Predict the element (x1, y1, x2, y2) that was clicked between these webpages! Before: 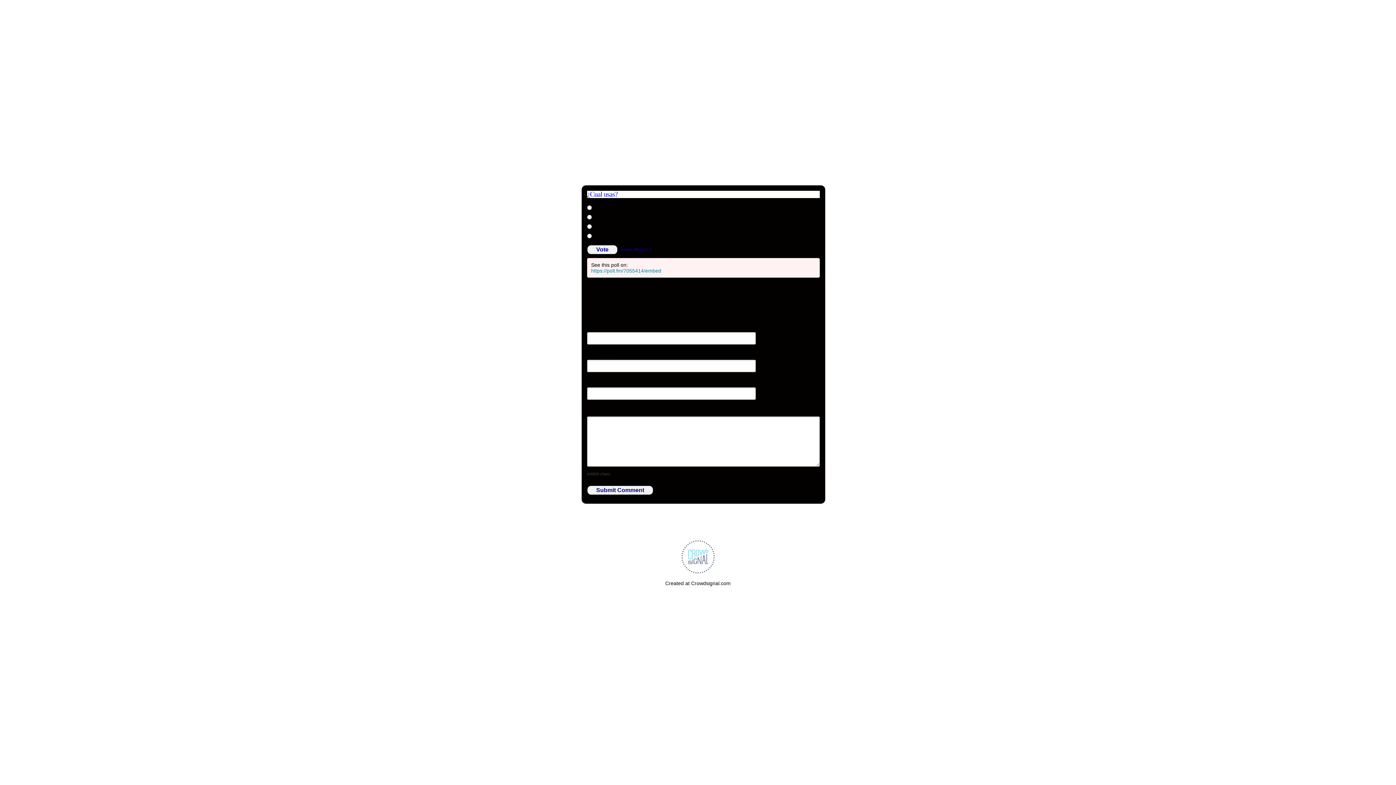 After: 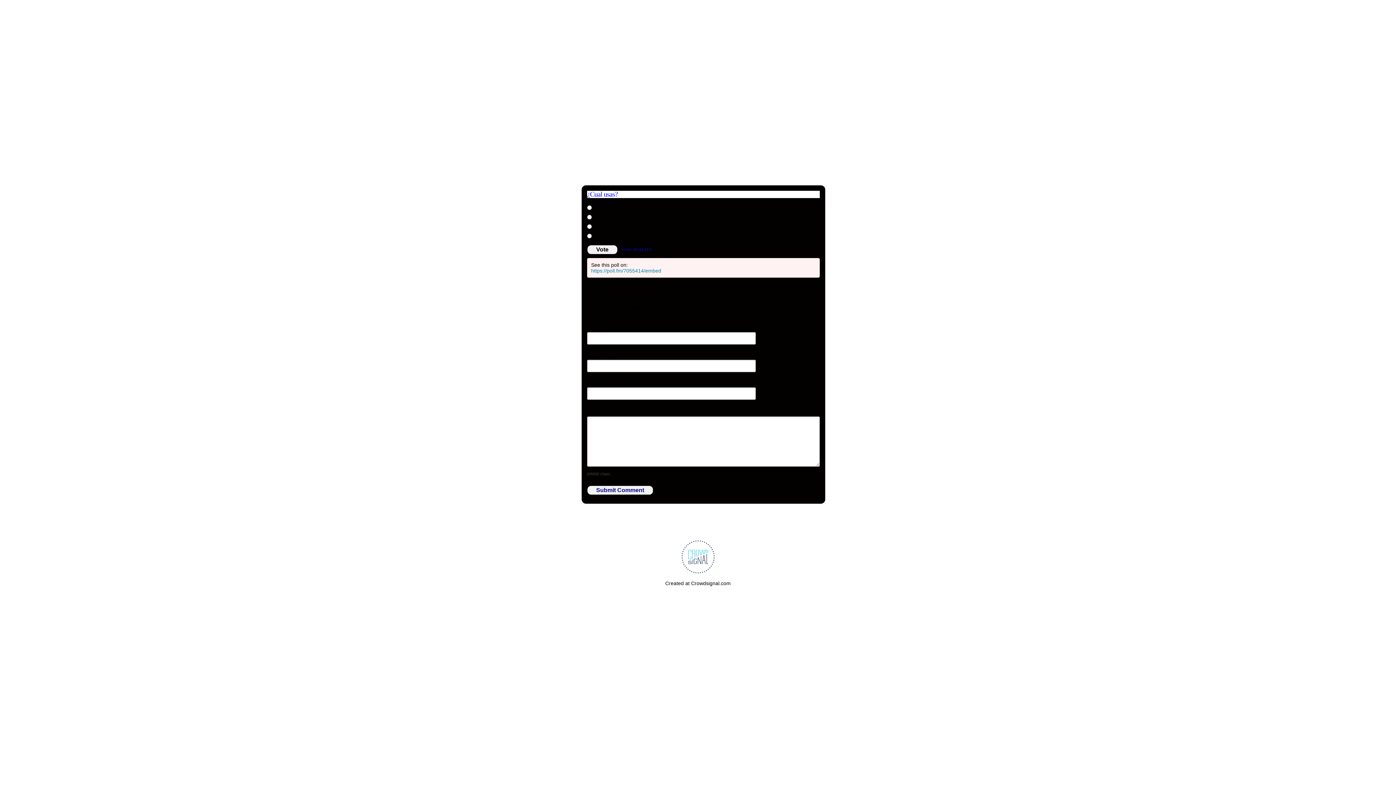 Action: label: Vote bbox: (587, 245, 617, 254)